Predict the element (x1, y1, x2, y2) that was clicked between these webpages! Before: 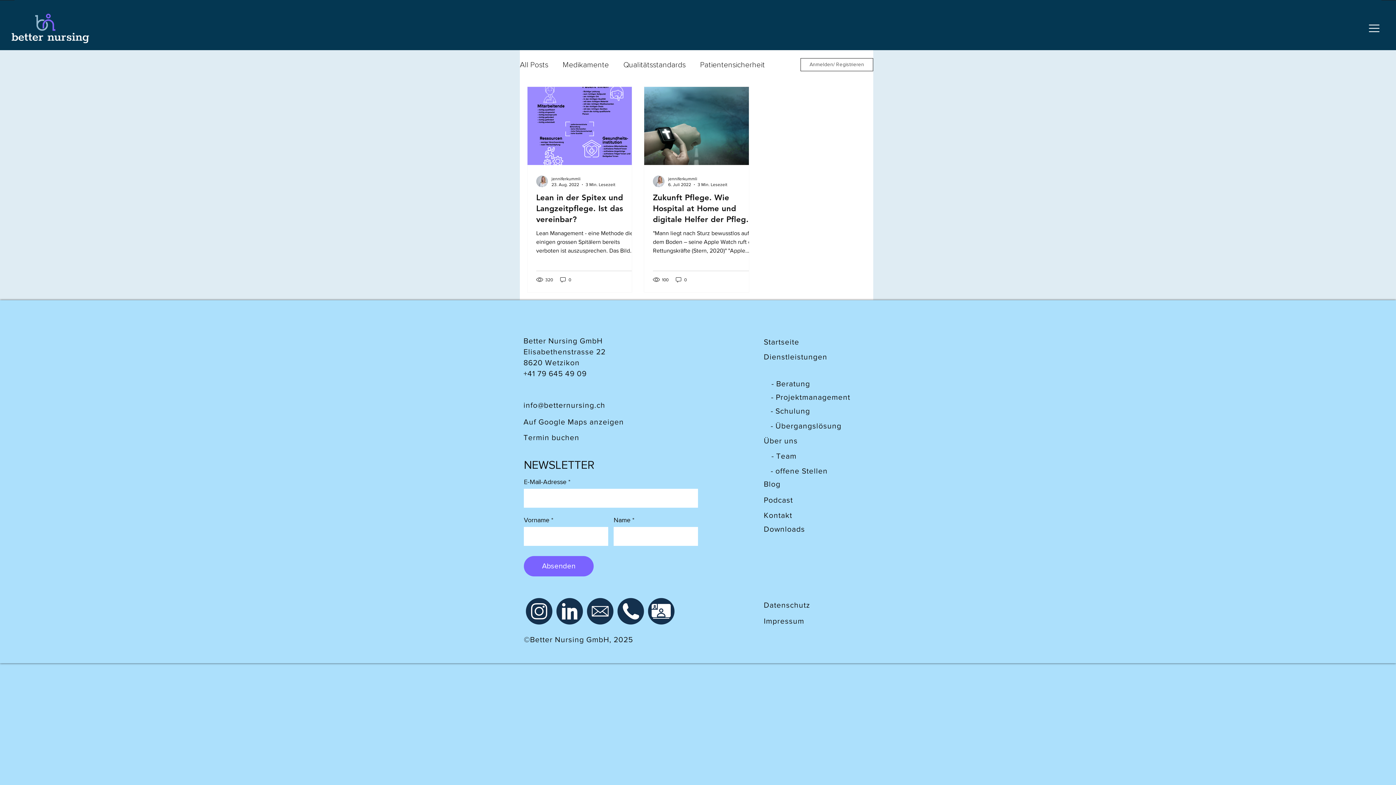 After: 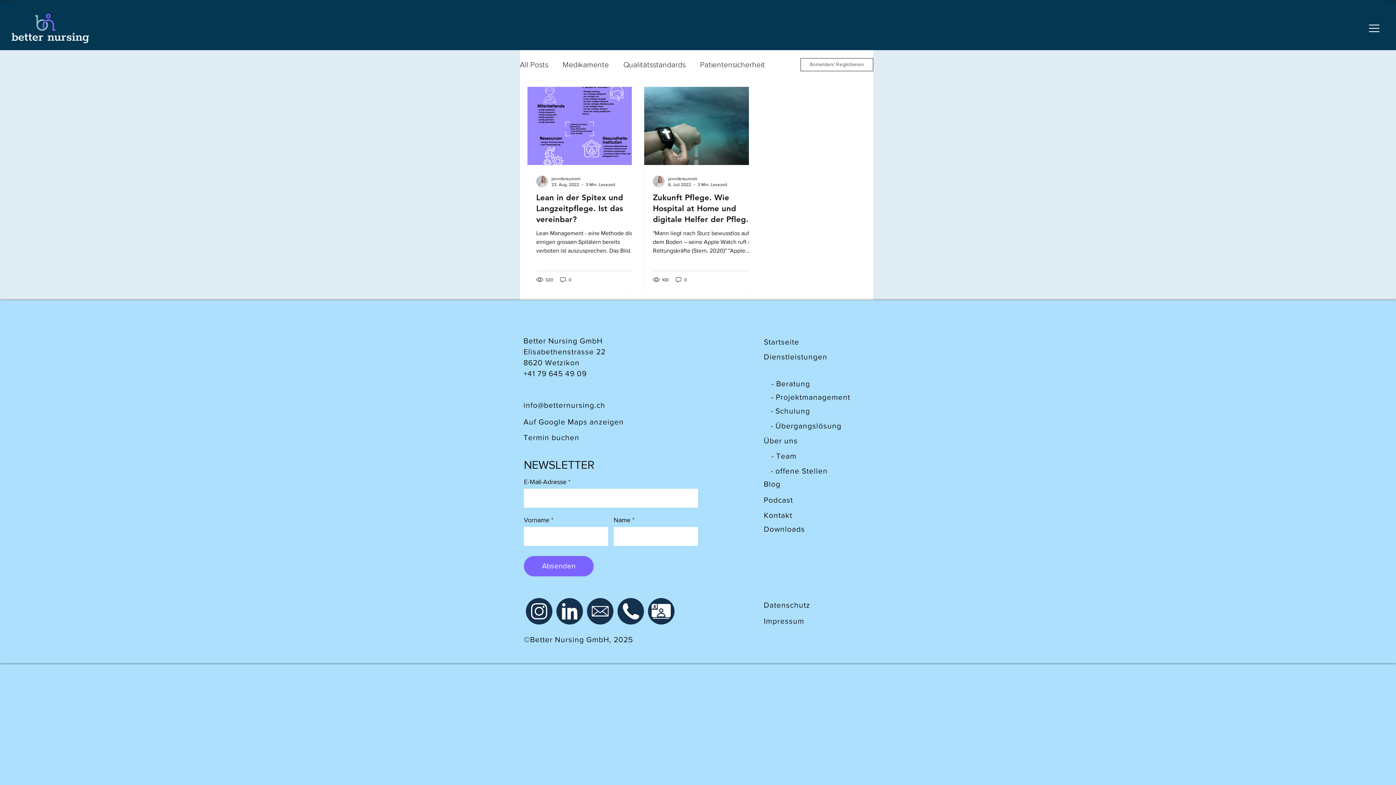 Action: label: Linkedin bbox: (554, 596, 585, 626)